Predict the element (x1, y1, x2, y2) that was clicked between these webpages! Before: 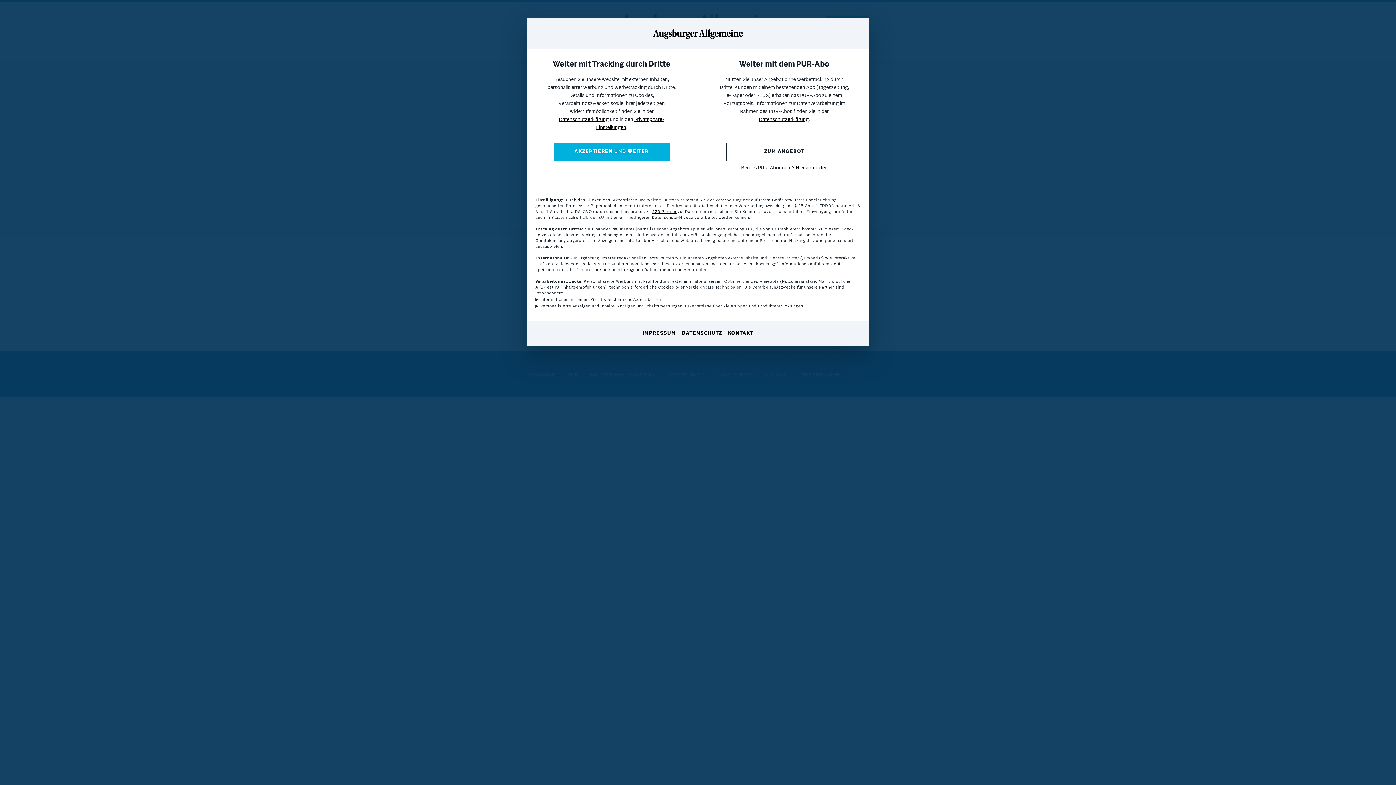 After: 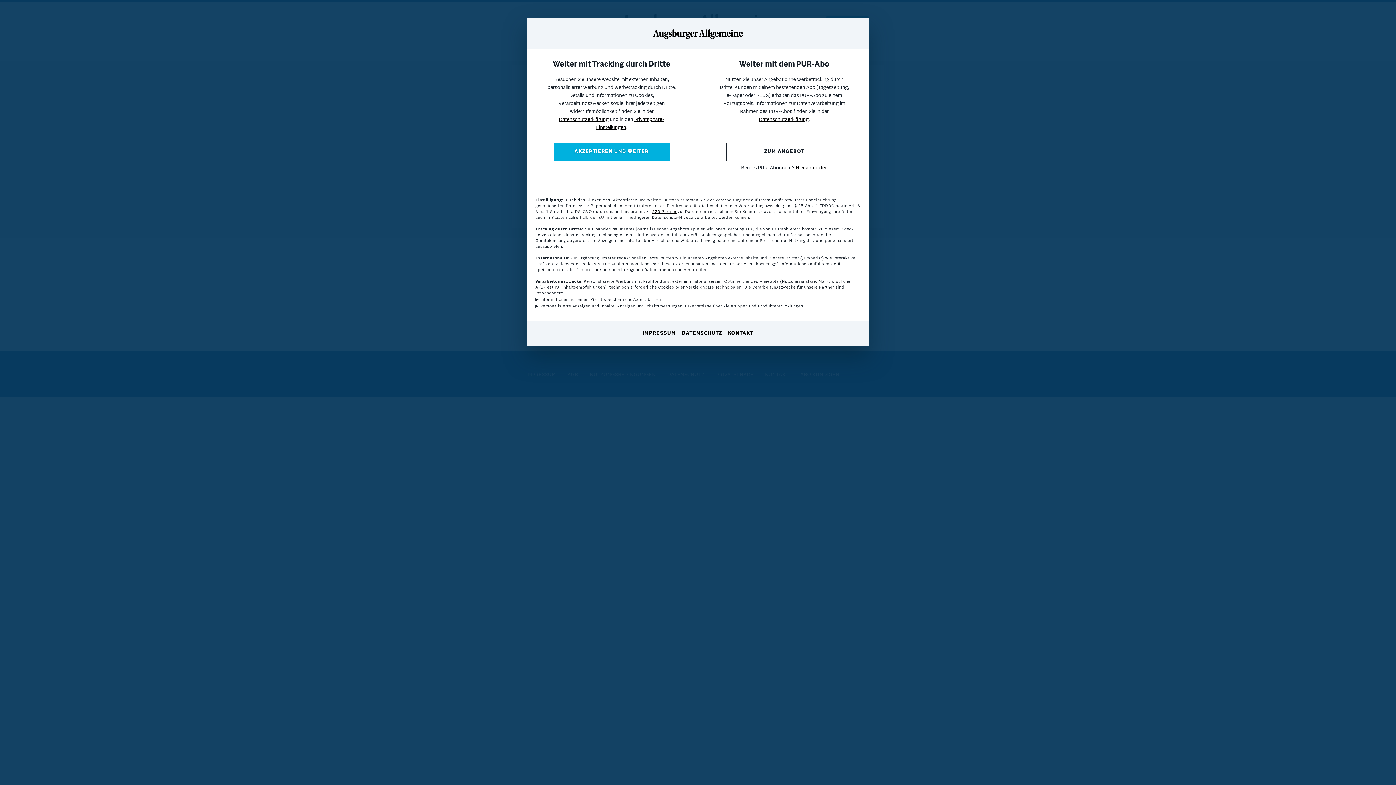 Action: bbox: (795, 165, 827, 170) label: Hier anmelden